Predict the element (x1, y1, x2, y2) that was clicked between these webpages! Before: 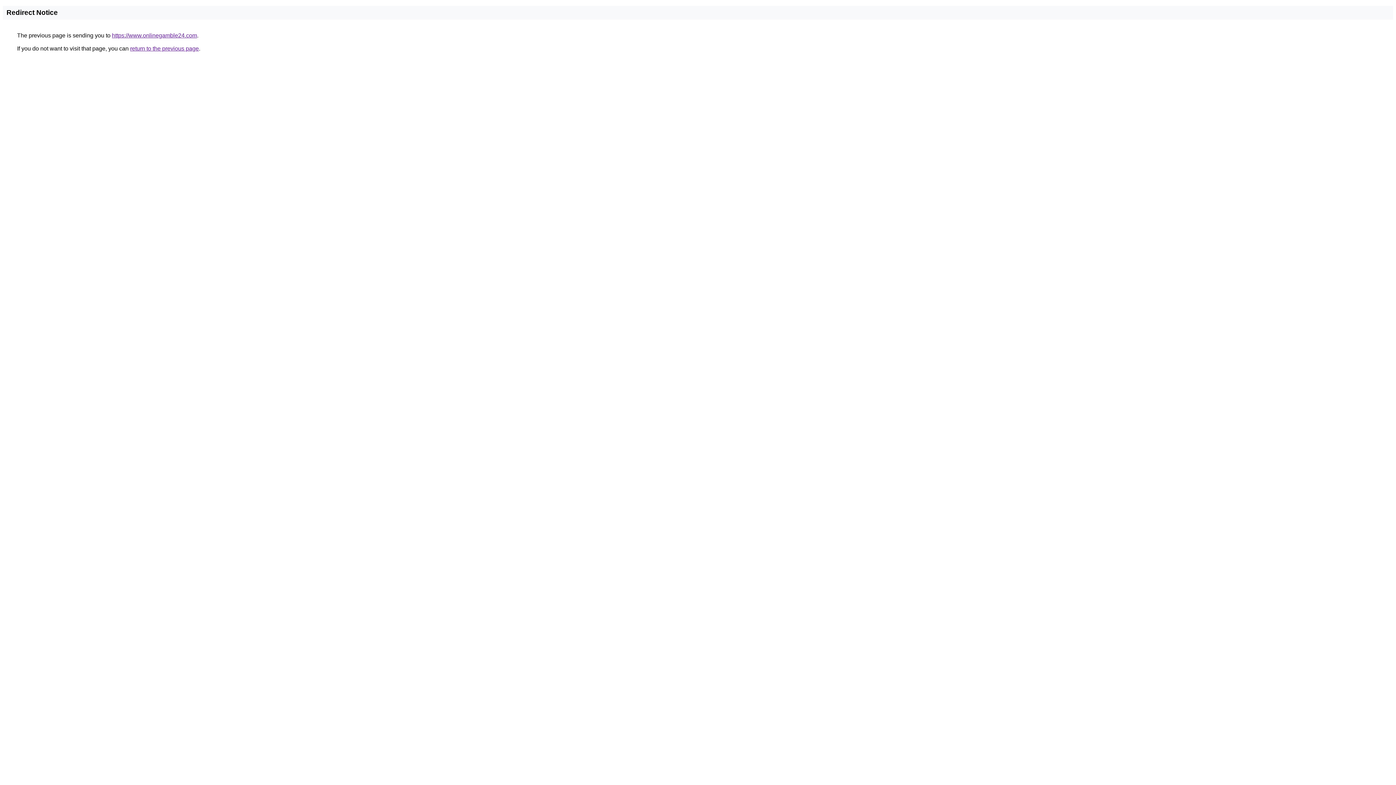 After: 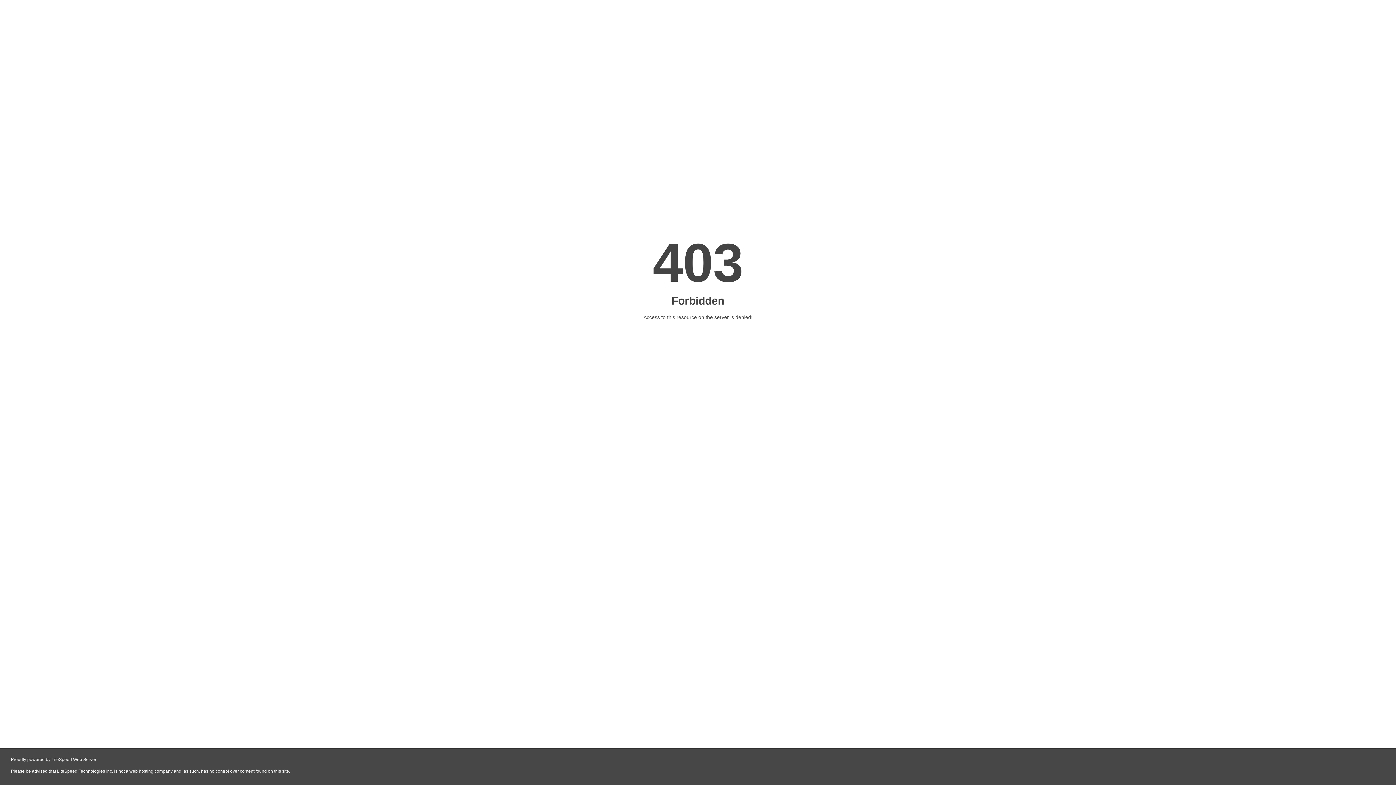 Action: label: https://www.onlinegamble24.com bbox: (112, 32, 197, 38)